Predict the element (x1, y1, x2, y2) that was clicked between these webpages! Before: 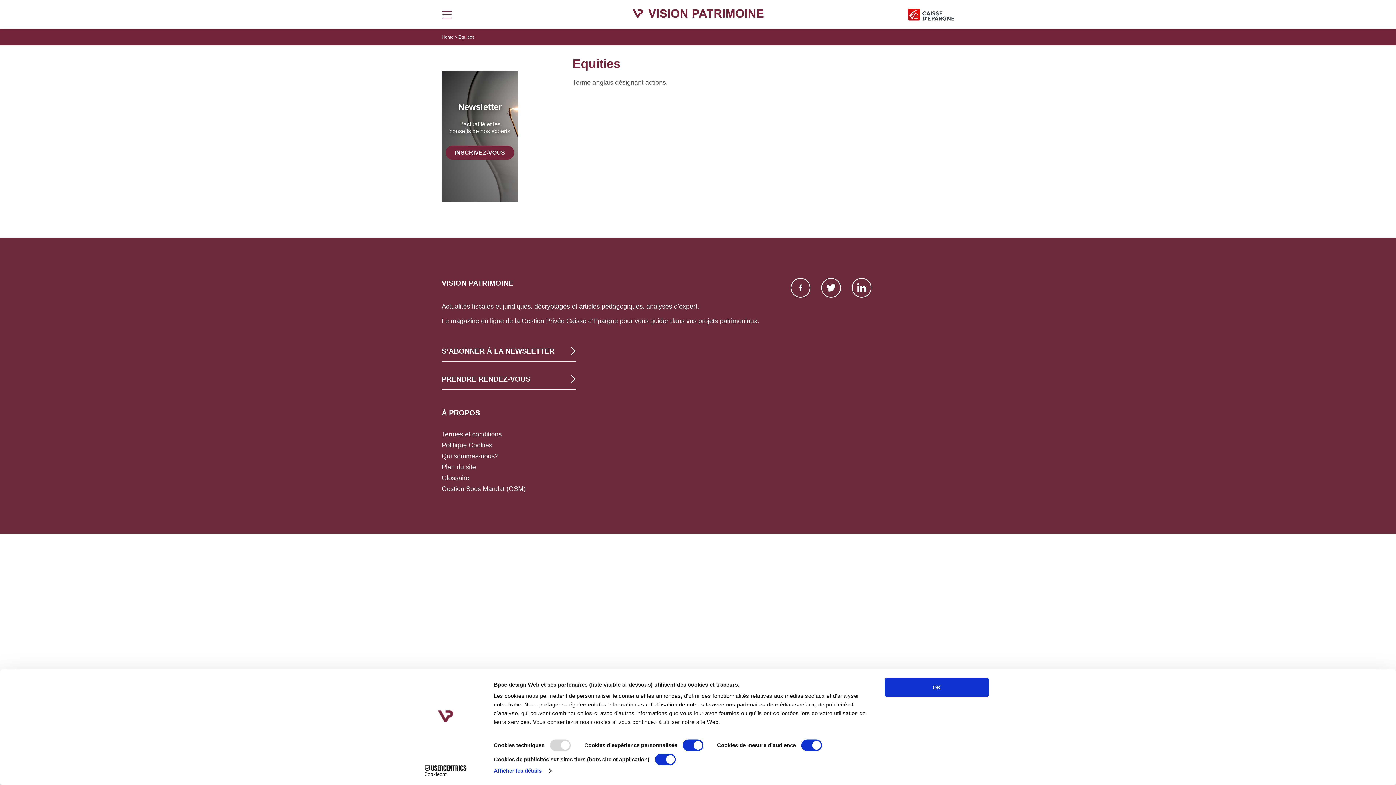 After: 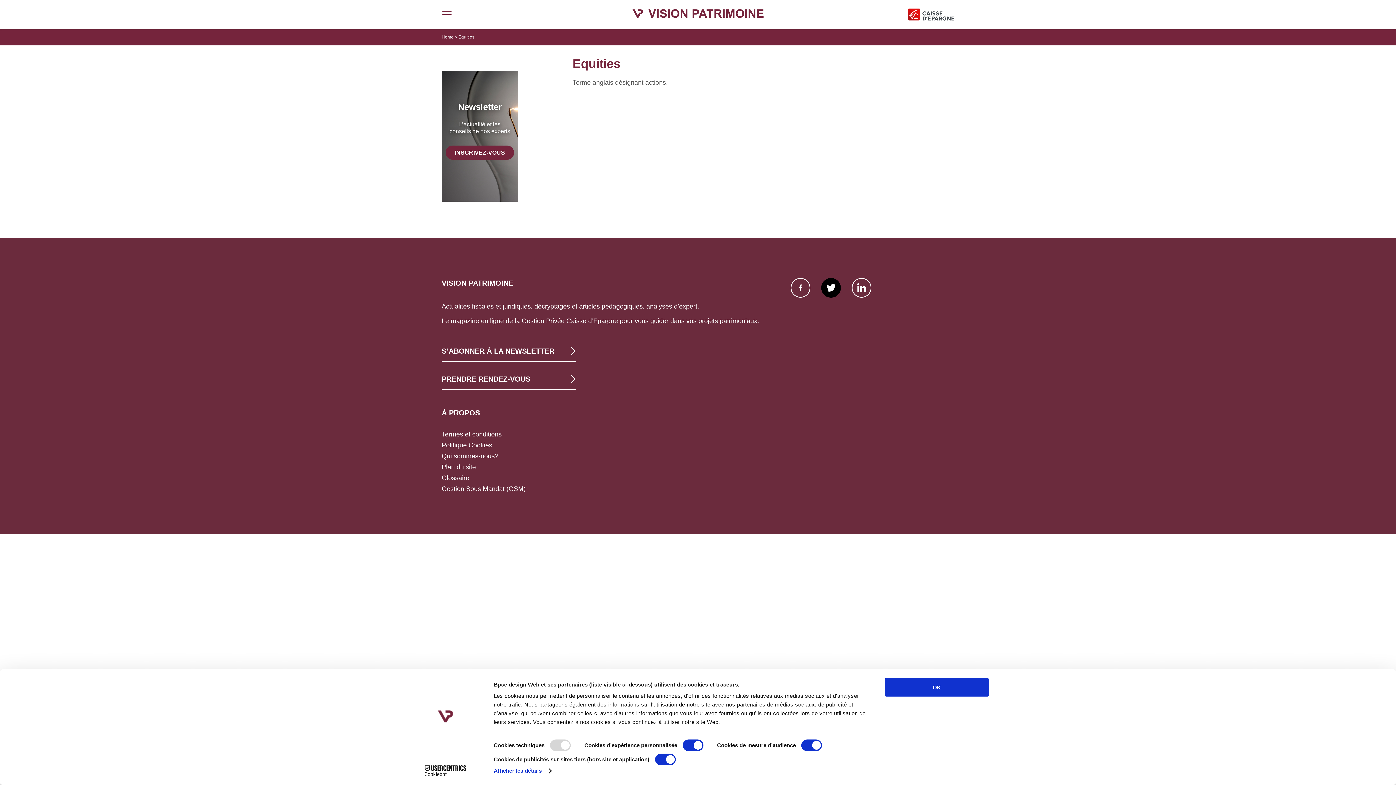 Action: bbox: (821, 278, 841, 297)